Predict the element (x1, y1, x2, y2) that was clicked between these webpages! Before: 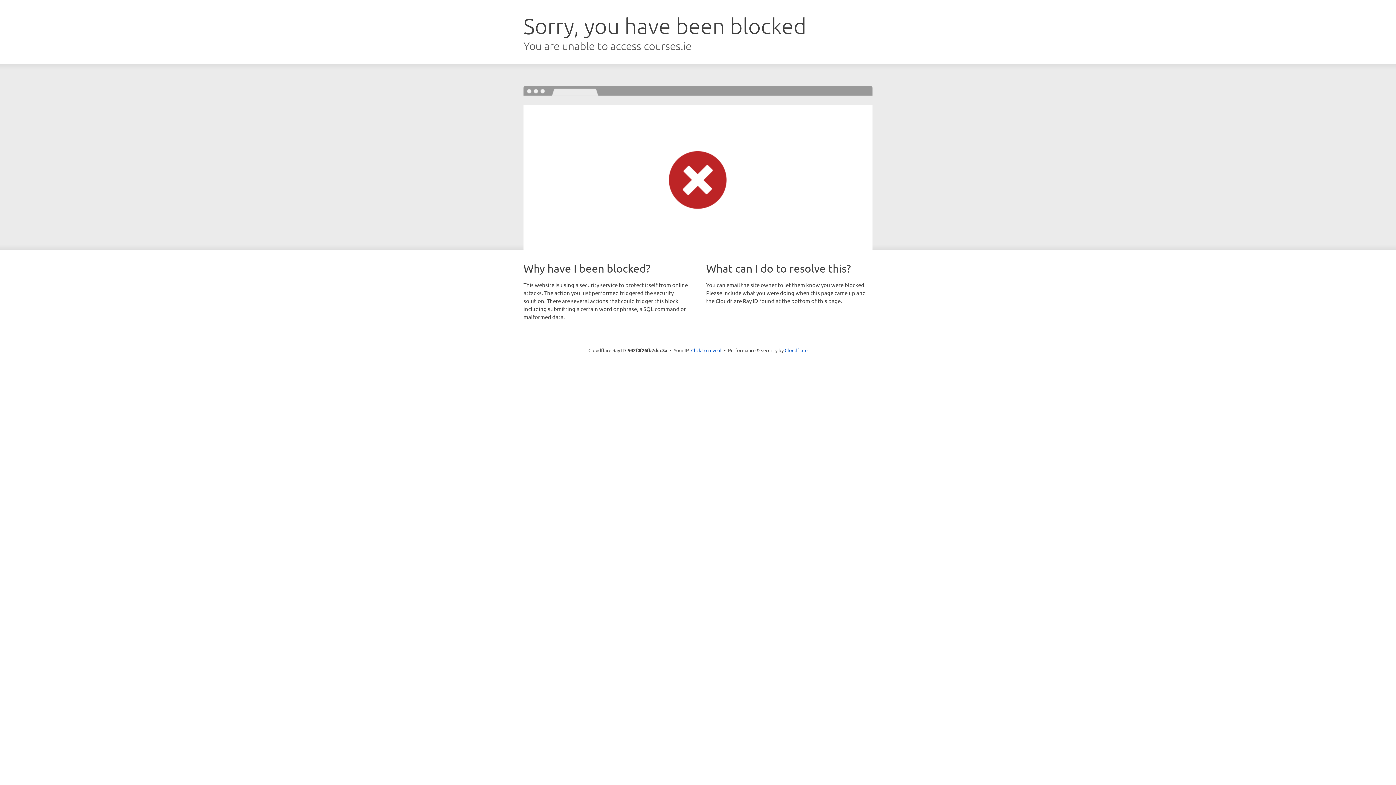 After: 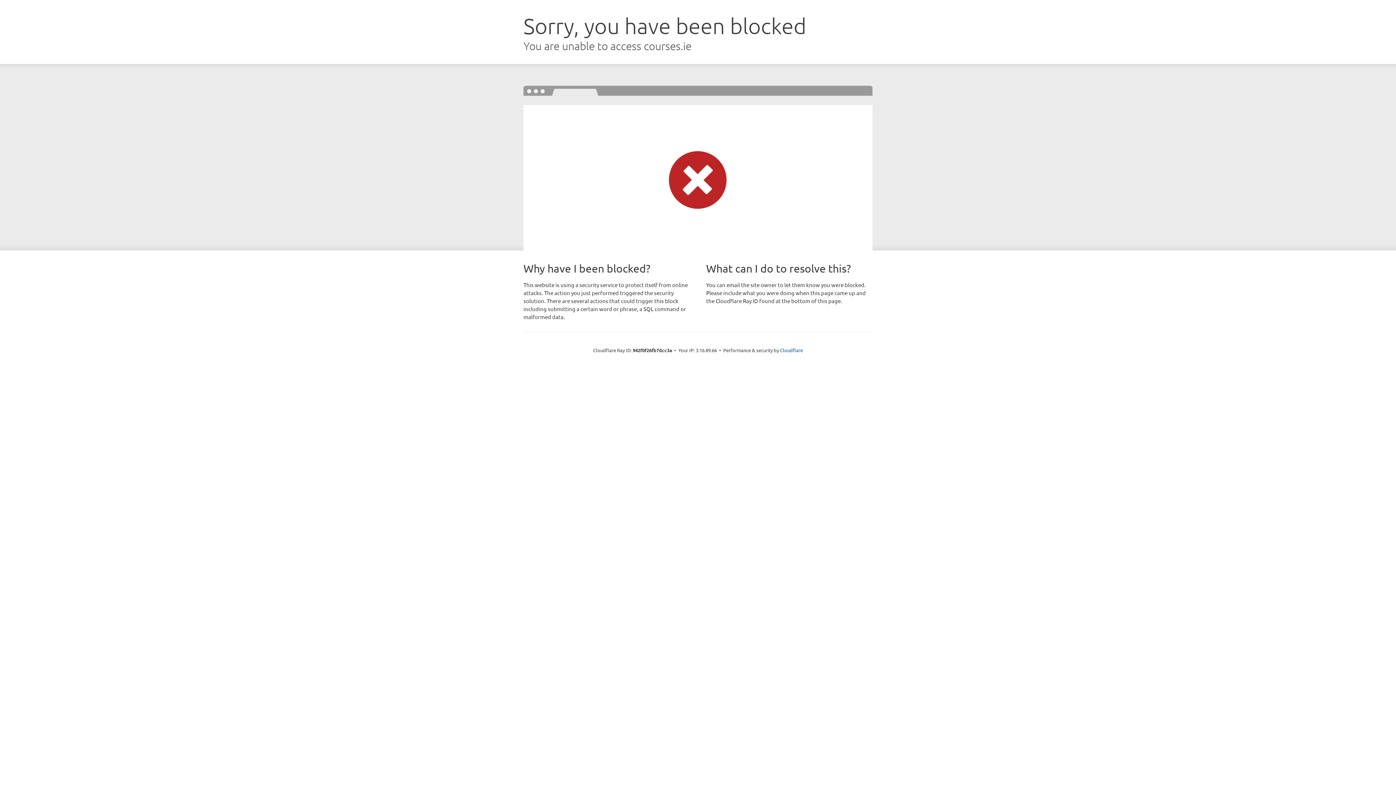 Action: label: Click to reveal bbox: (691, 346, 721, 353)